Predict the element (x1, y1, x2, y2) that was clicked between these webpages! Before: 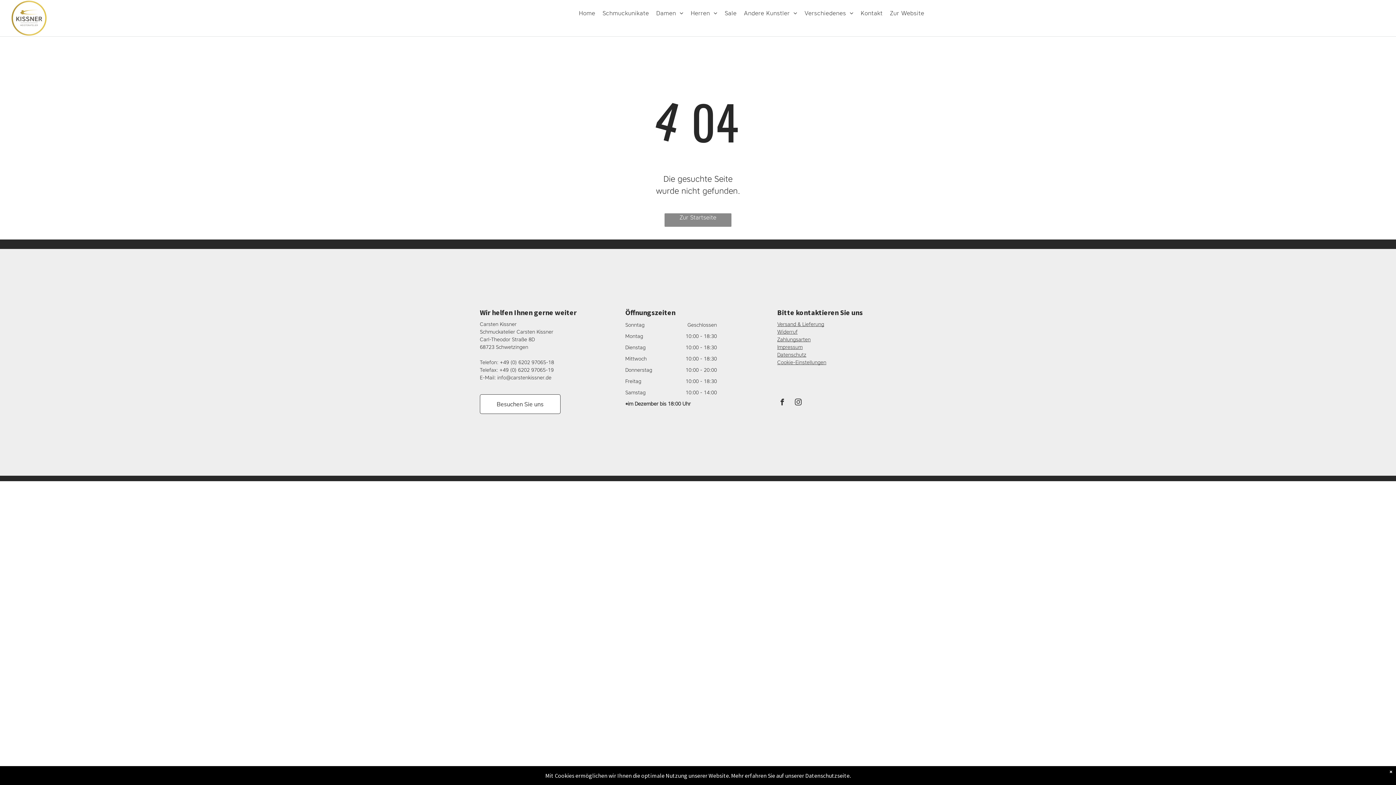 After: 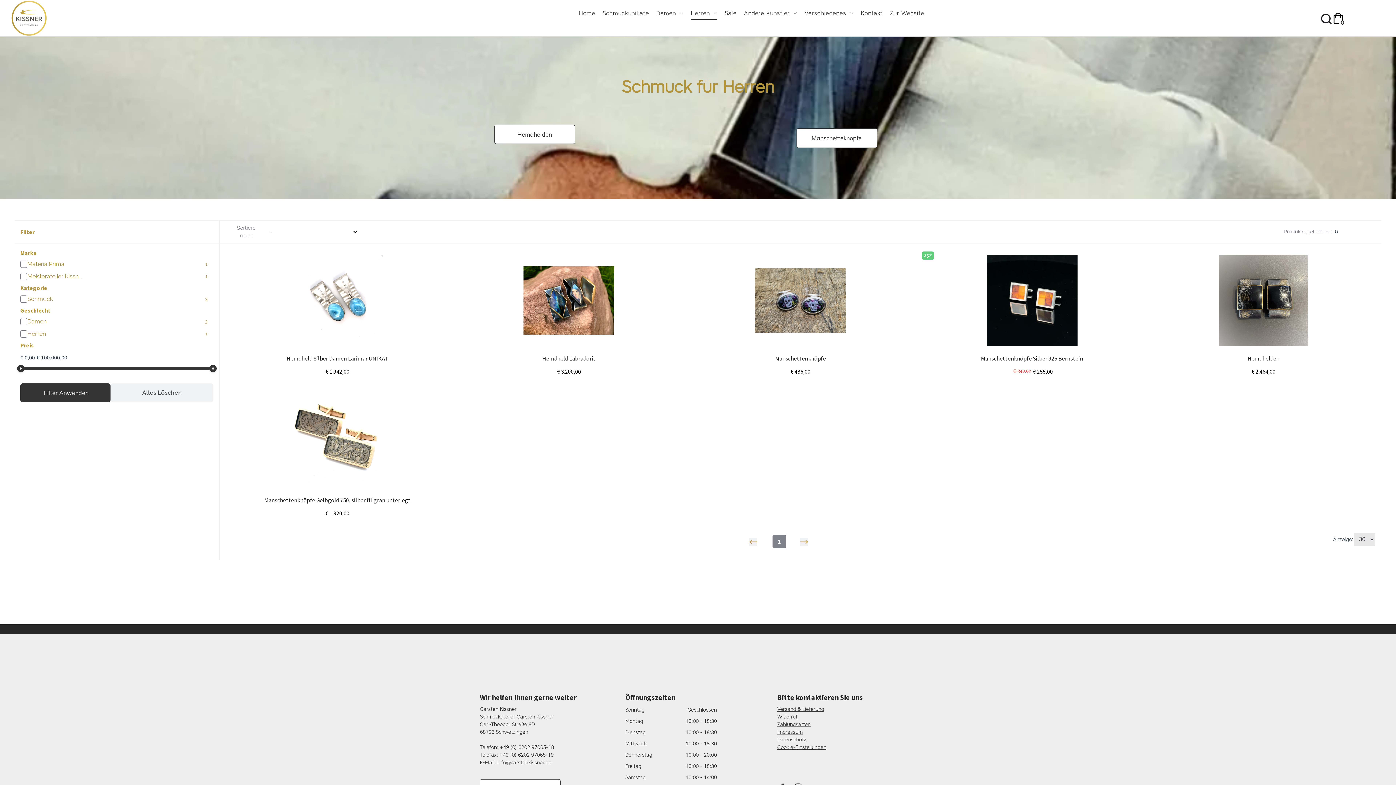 Action: bbox: (690, 7, 724, 19) label: Herren